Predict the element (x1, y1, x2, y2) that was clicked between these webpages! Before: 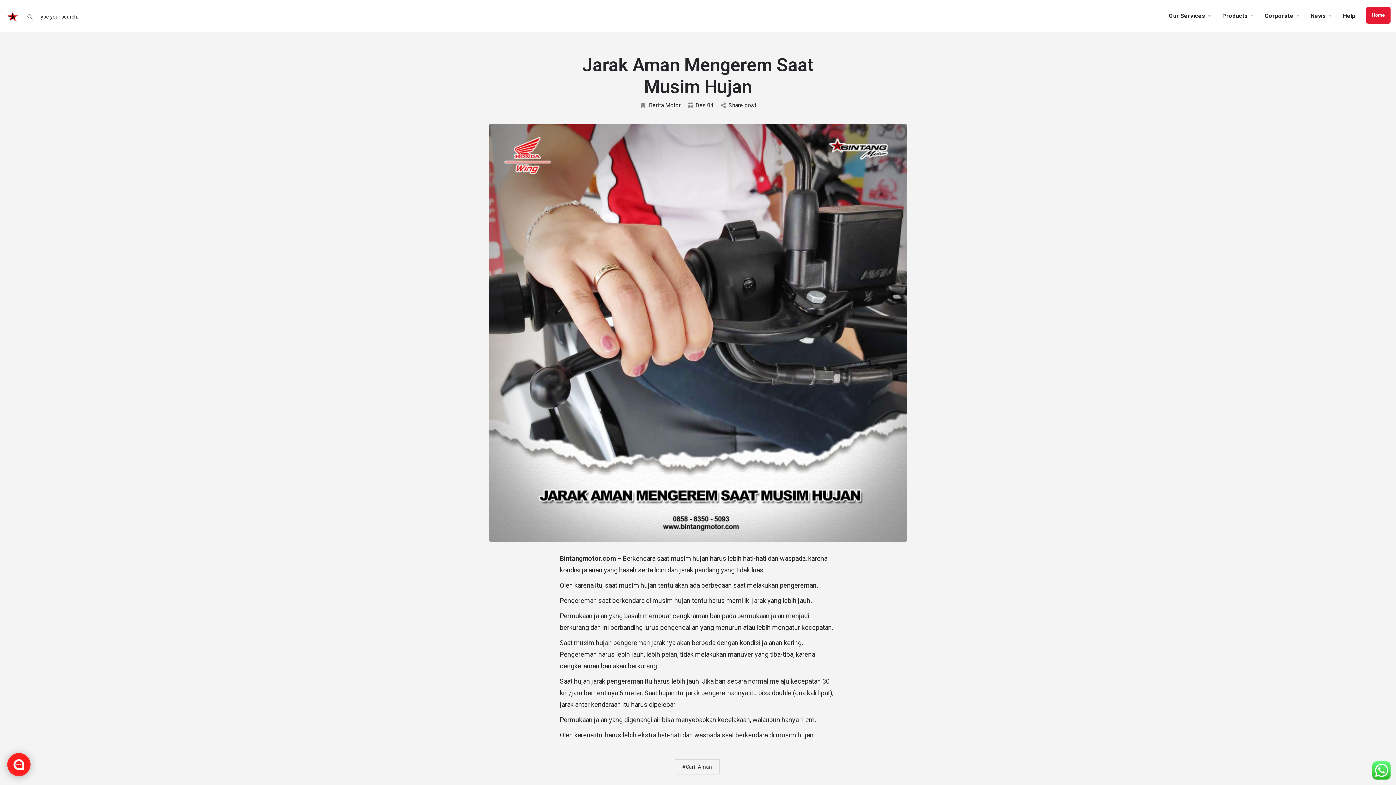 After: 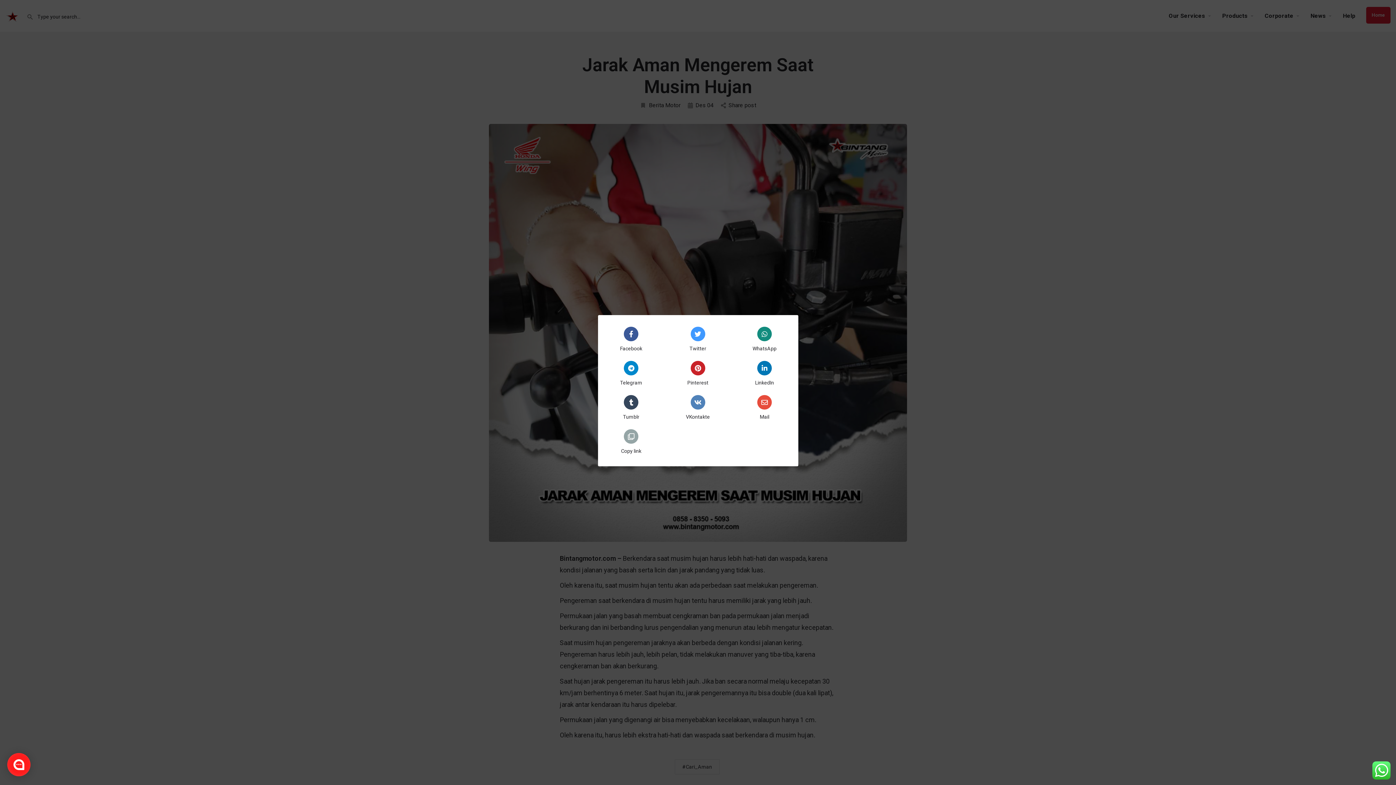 Action: bbox: (721, 101, 756, 109) label: Share post